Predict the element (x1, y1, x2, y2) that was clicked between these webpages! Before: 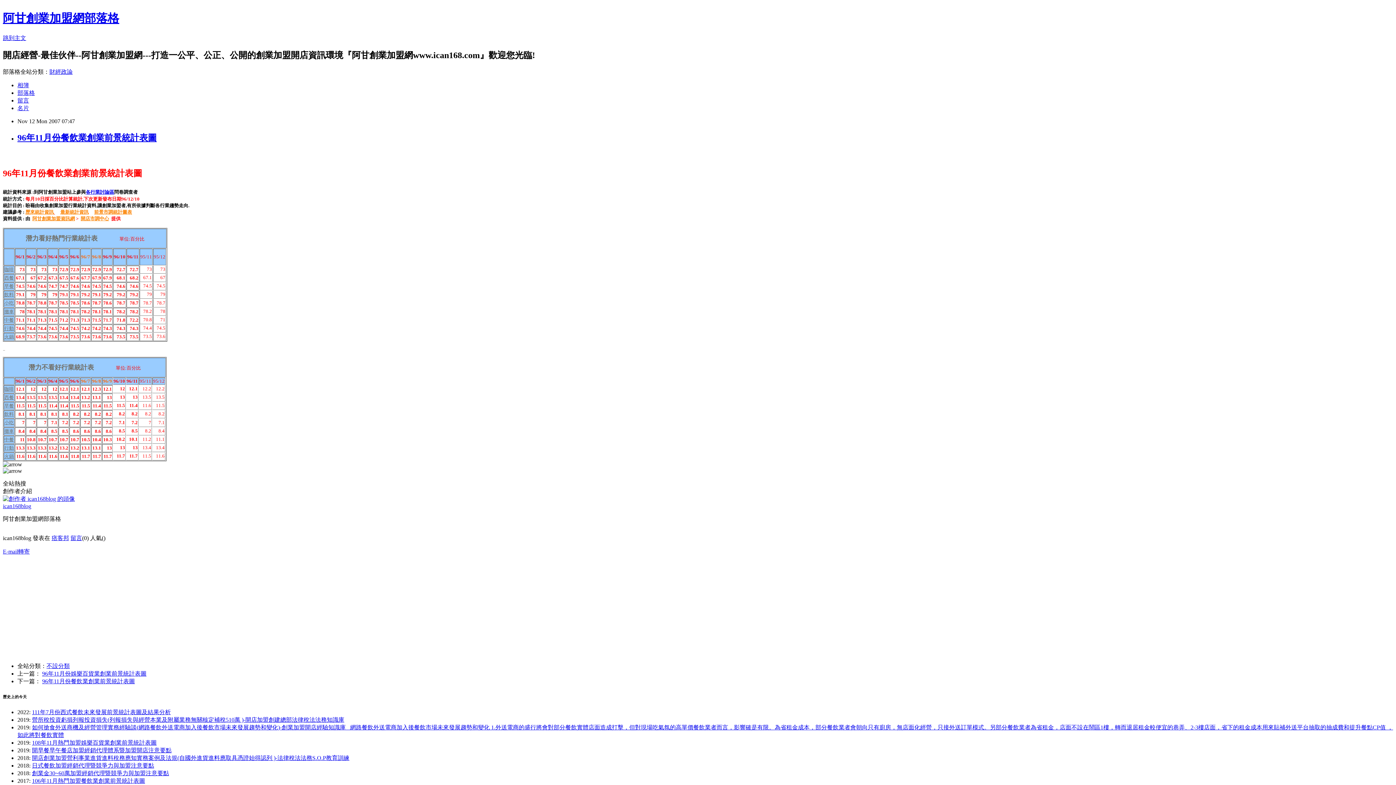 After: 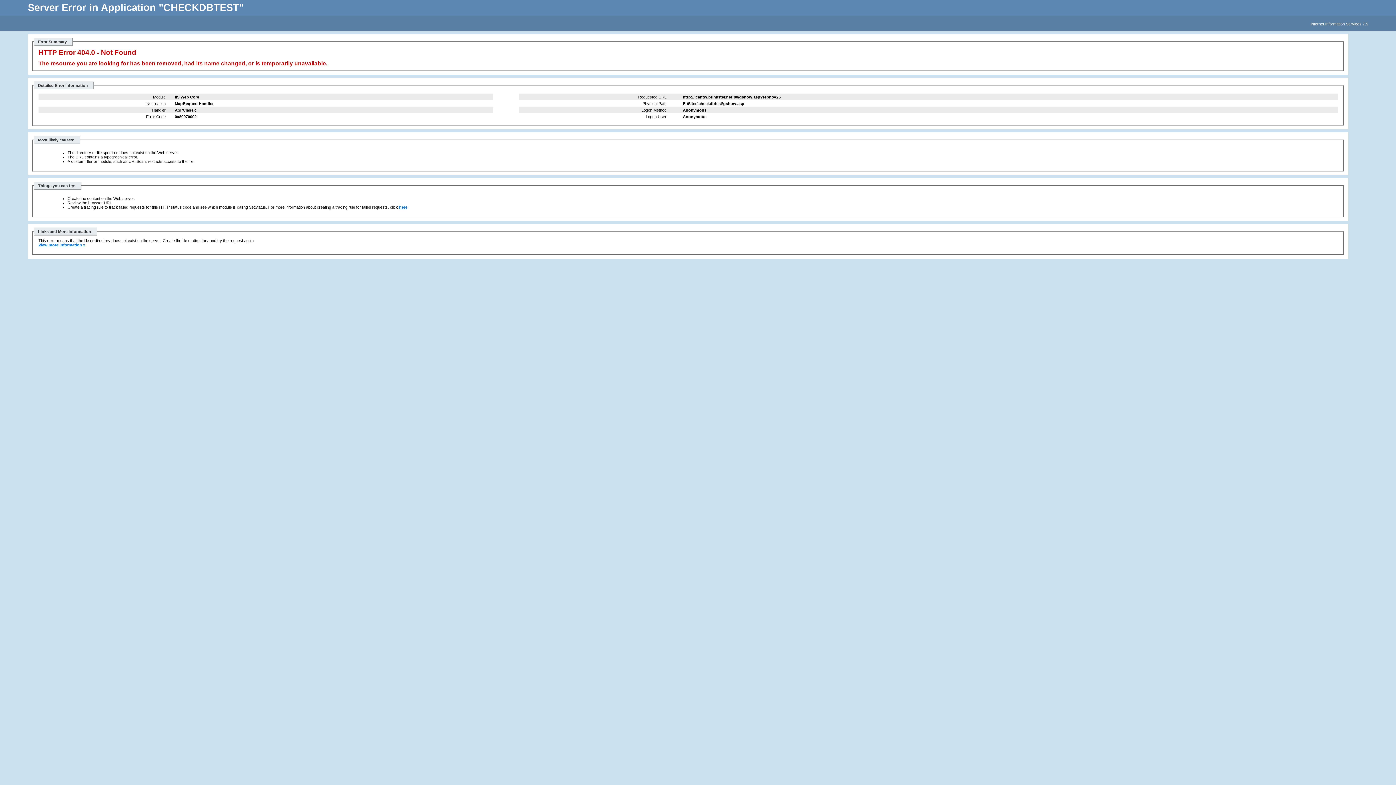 Action: label: 攤車 bbox: (4, 309, 13, 314)